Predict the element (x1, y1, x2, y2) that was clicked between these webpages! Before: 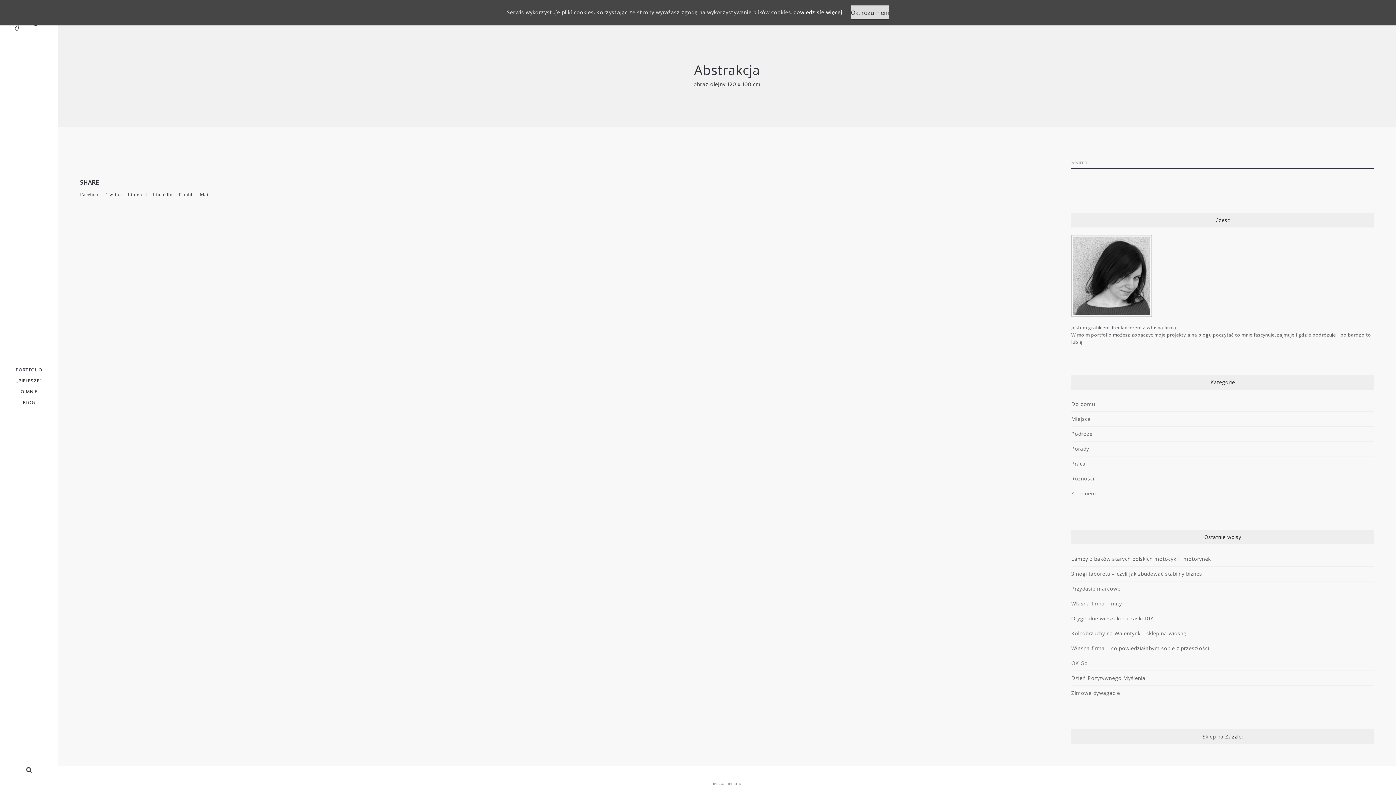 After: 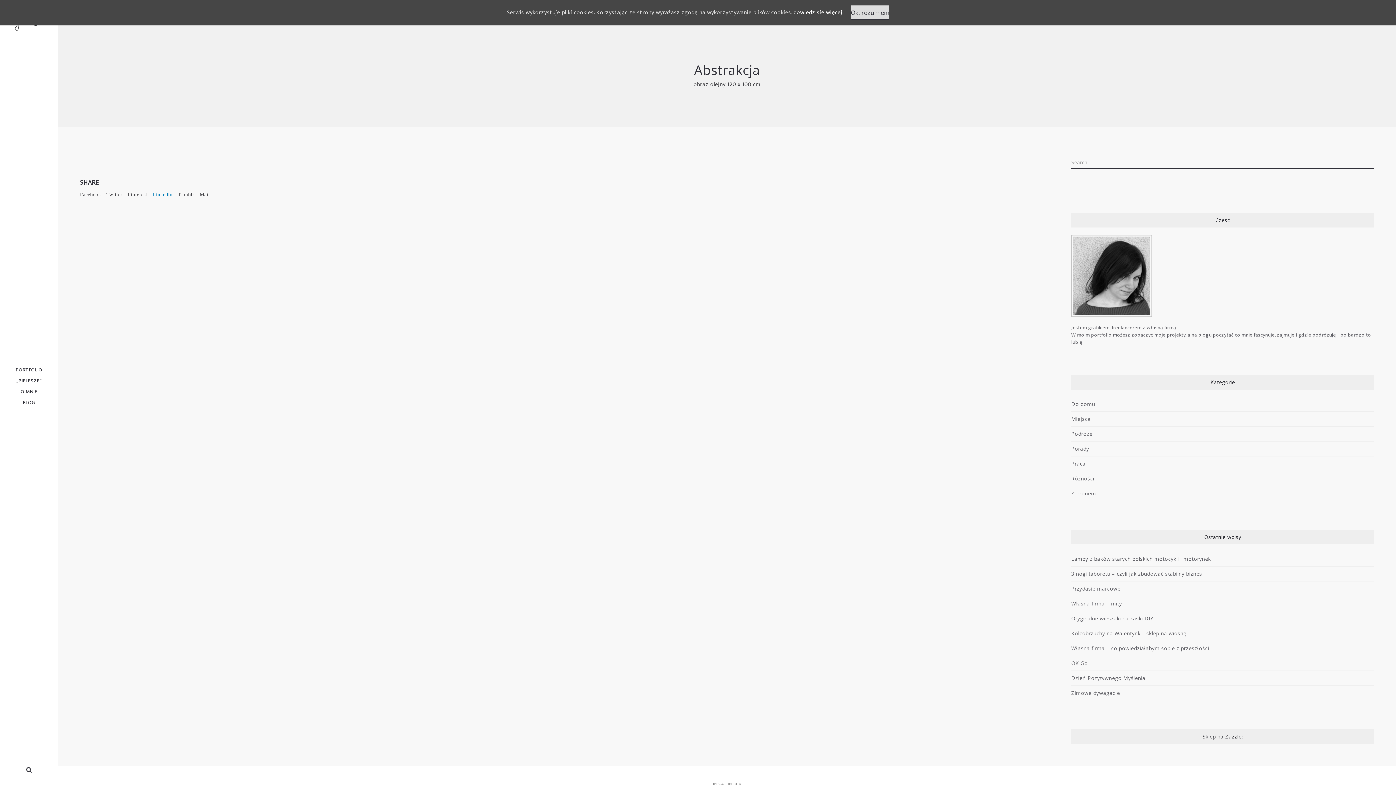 Action: label: Linkedin bbox: (152, 190, 172, 198)